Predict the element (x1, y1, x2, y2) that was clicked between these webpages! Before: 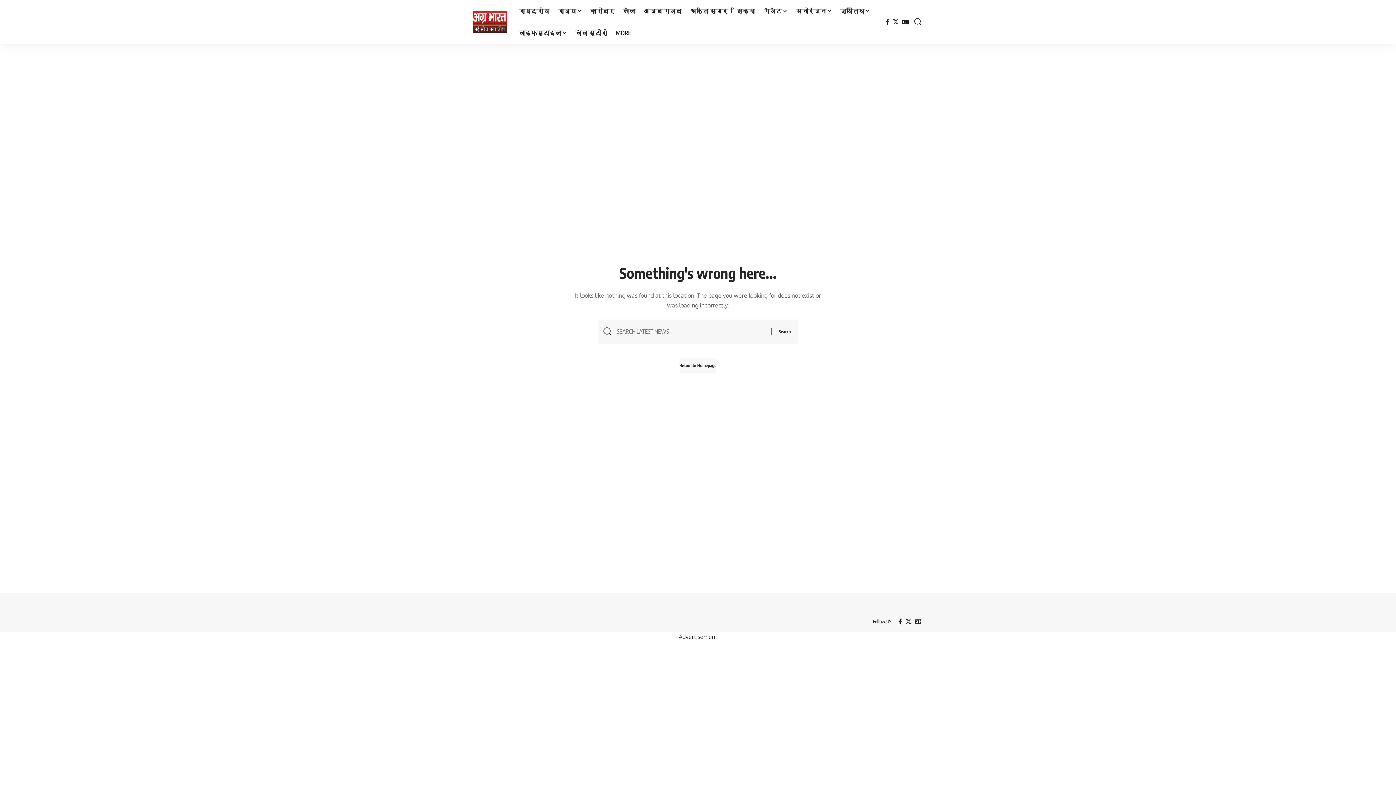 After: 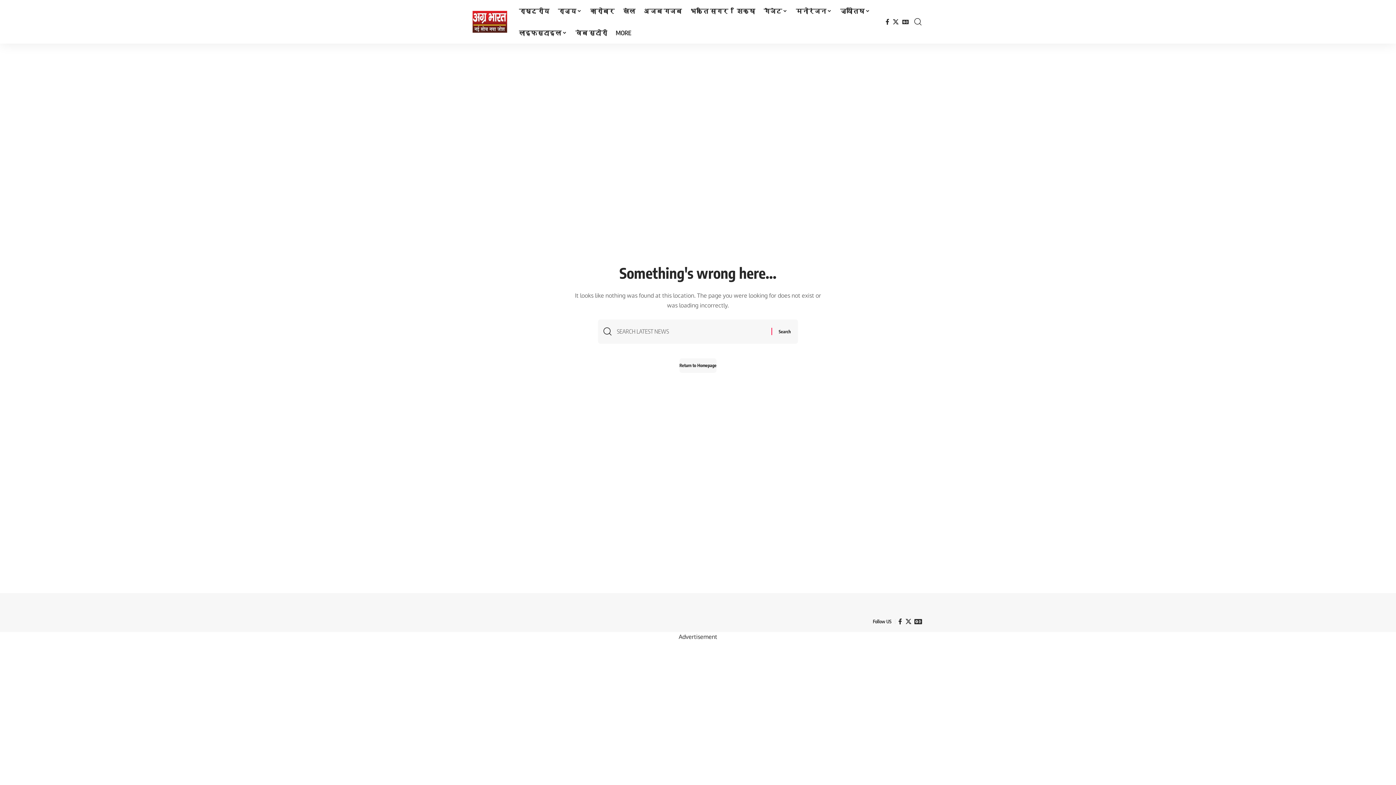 Action: bbox: (913, 617, 923, 626) label: Google News